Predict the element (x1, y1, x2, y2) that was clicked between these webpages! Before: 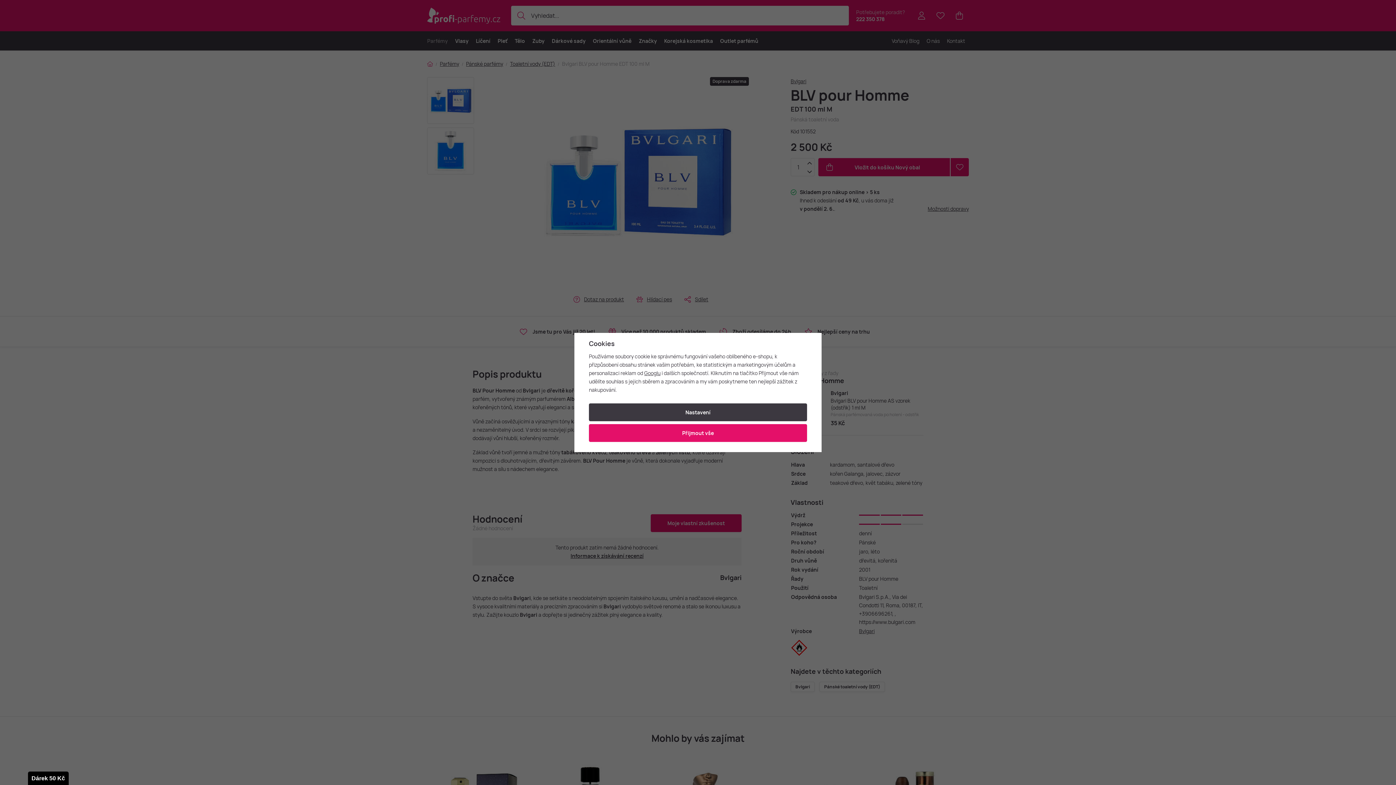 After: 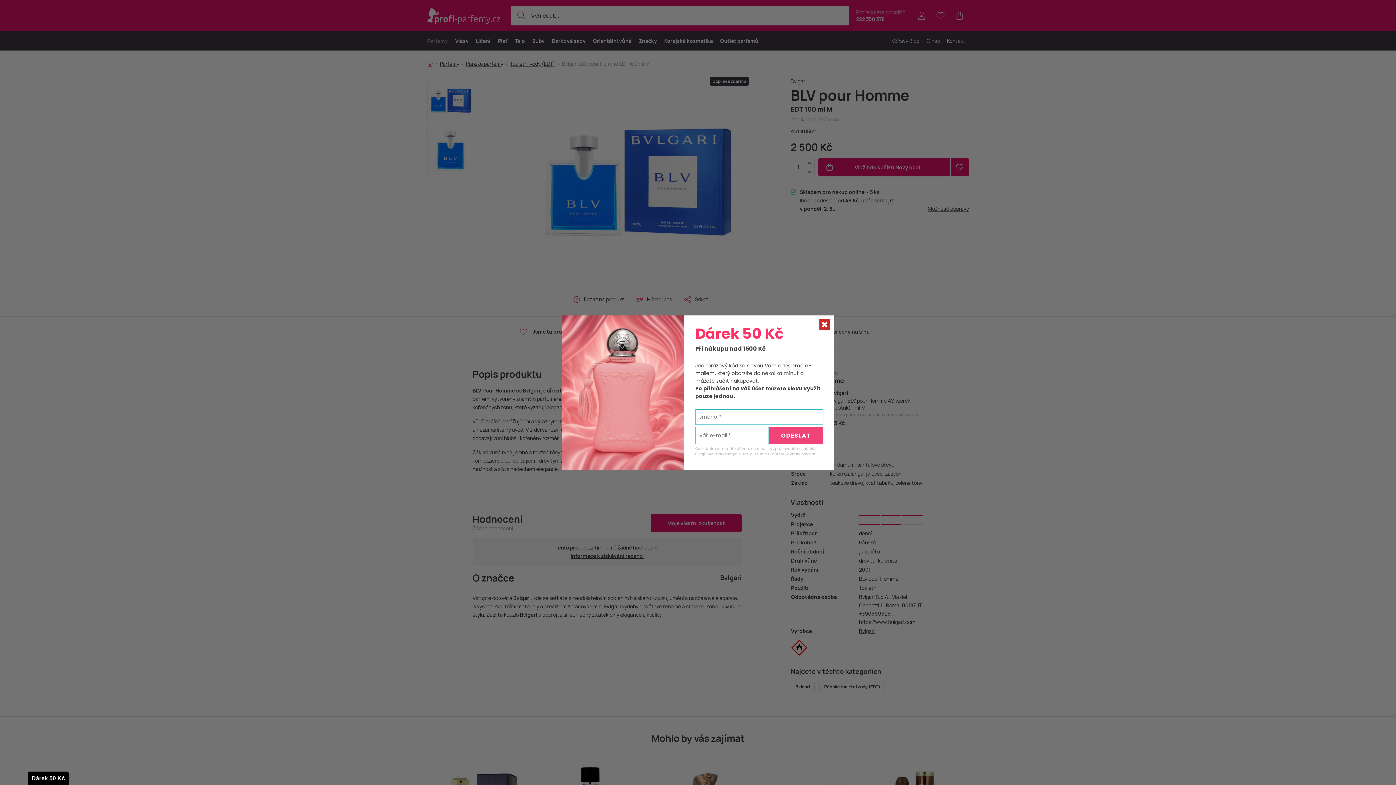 Action: bbox: (589, 424, 807, 442) label: Přijmout vše